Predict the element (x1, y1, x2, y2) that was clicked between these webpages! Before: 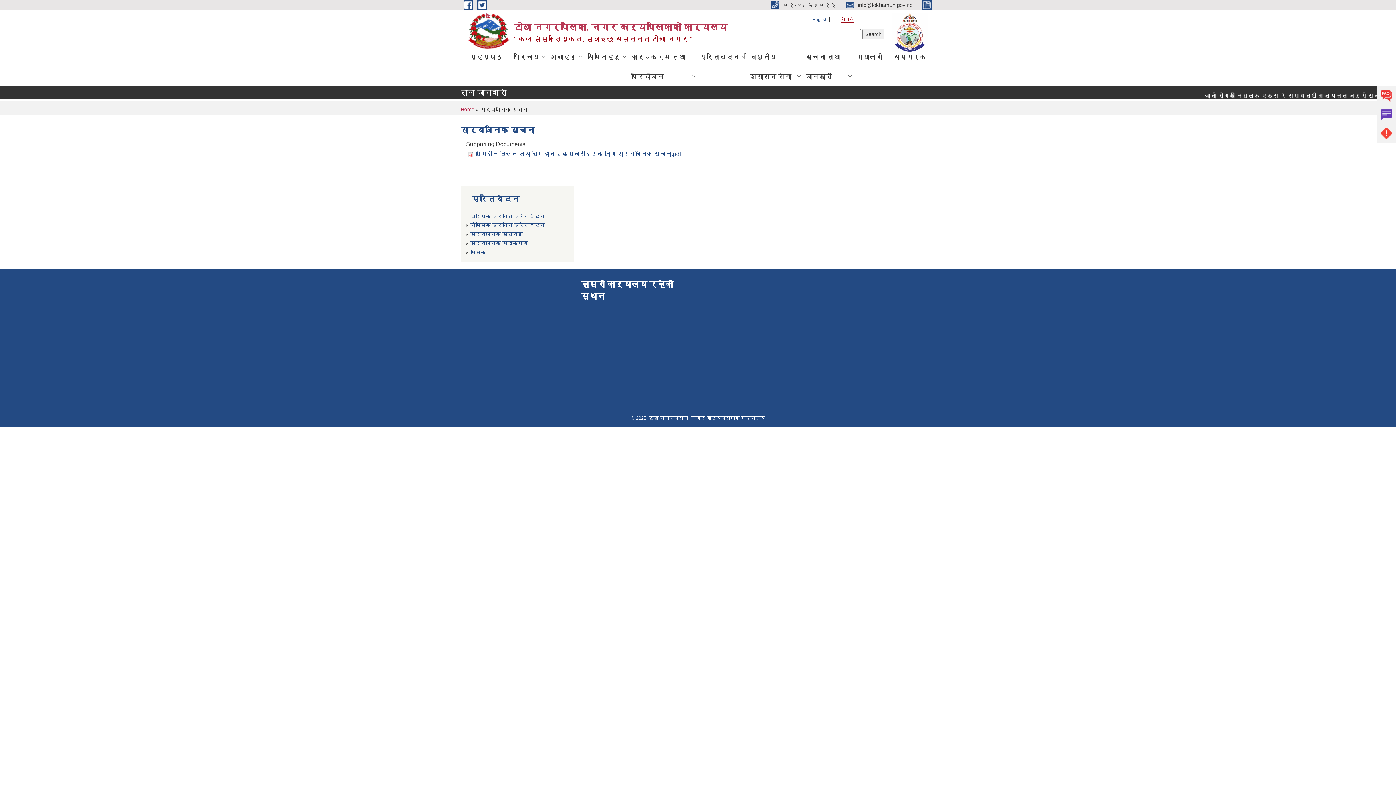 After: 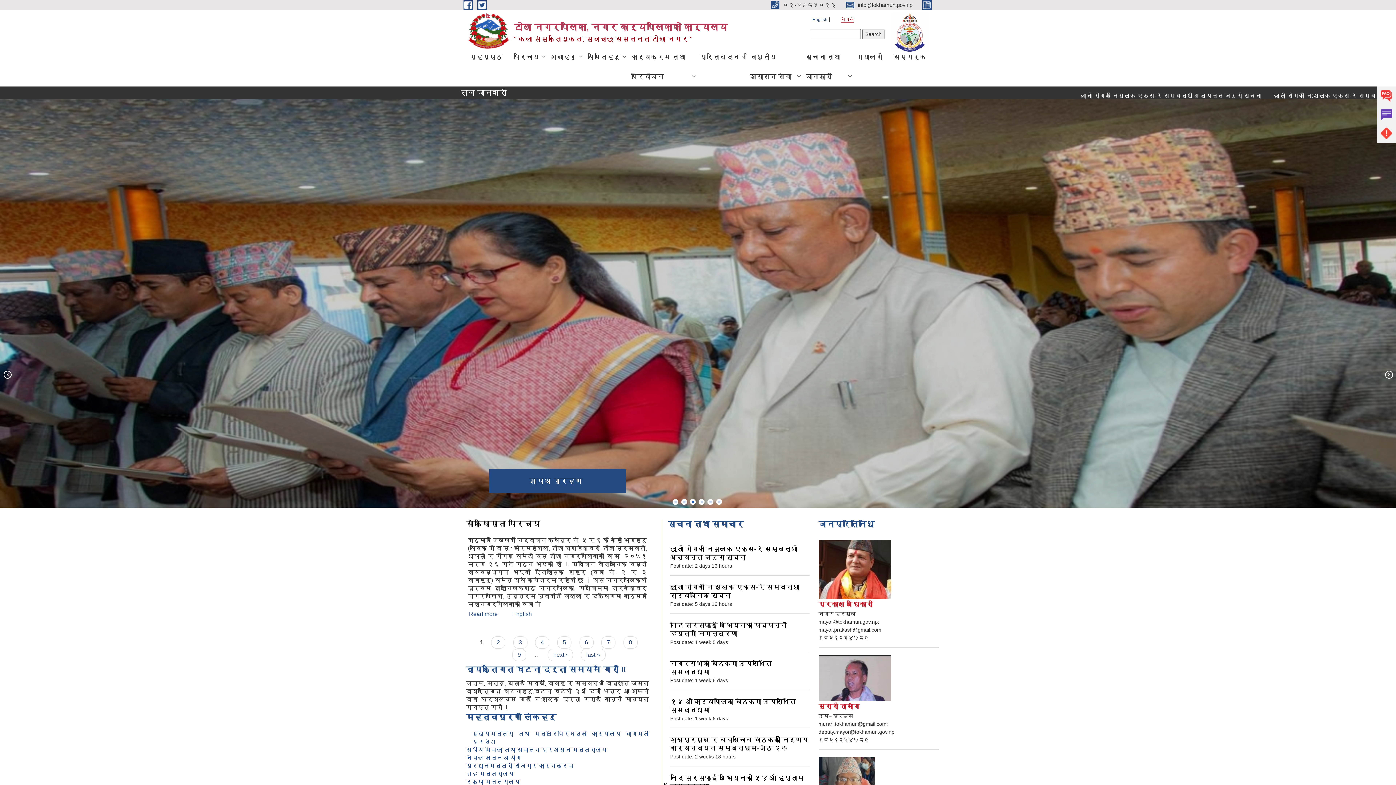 Action: bbox: (460, 9, 727, 49) label: टोखा नगरपालिका, नगर कार्यपालिकाको कार्यालय
" कला संस्कृतियुक्त, स्वच्छ समुन्‍नत टोखा नगर "